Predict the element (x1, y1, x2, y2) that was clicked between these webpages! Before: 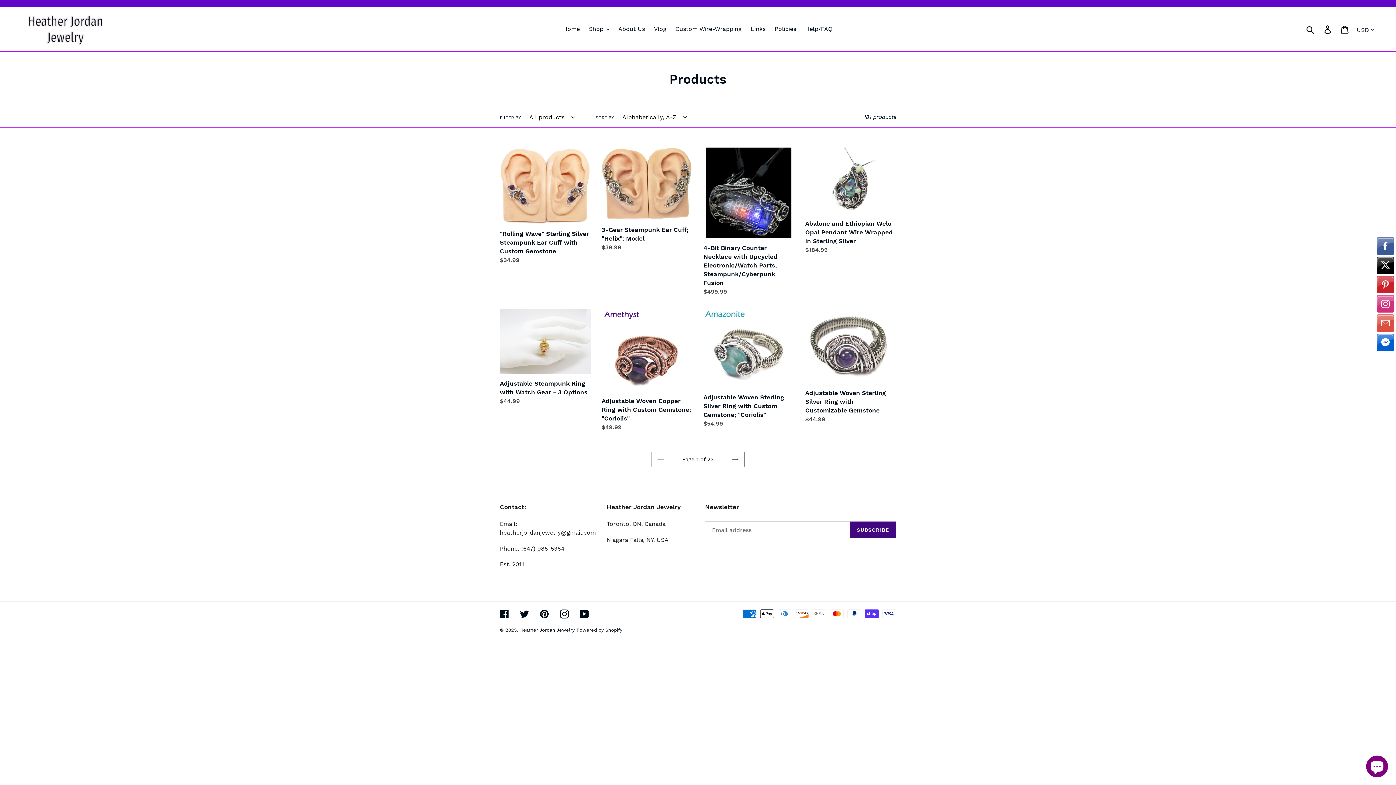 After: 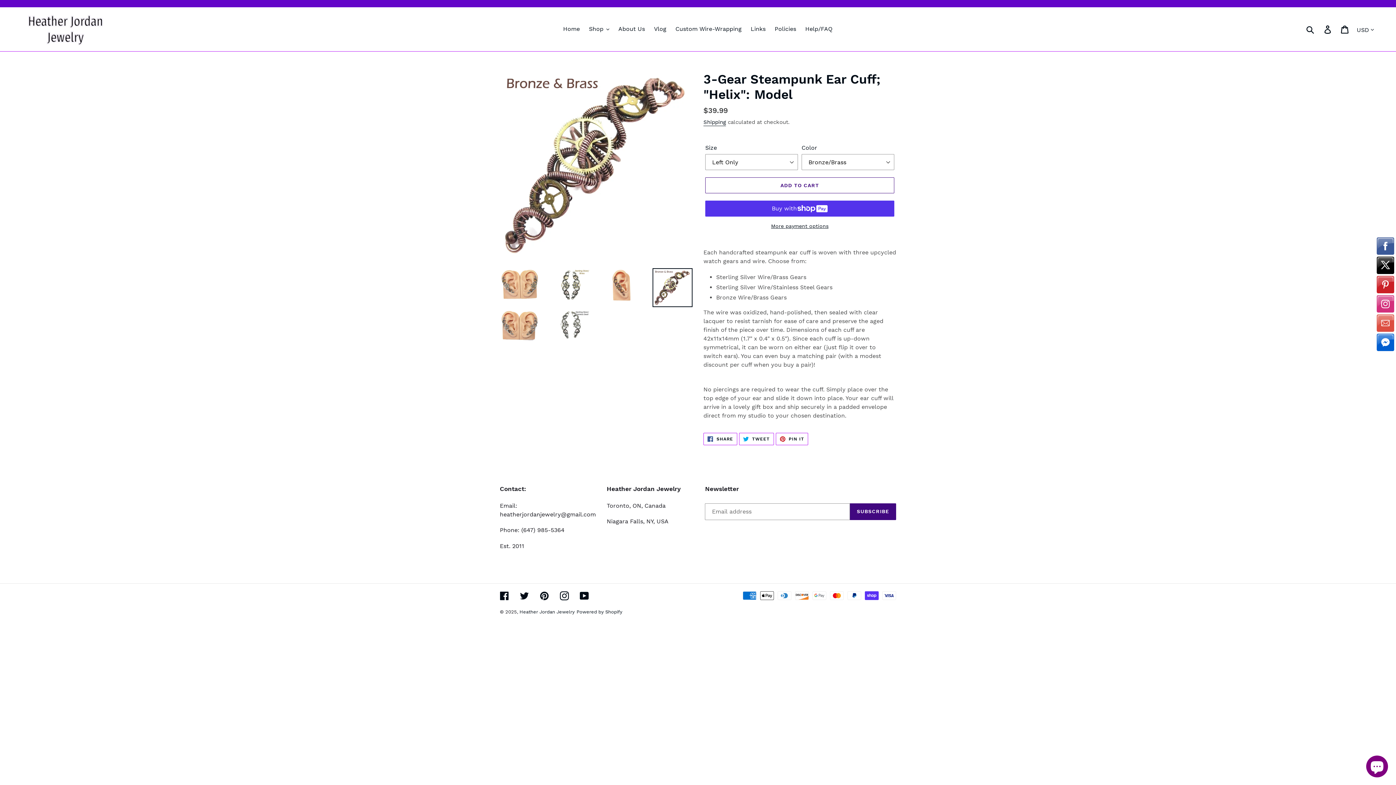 Action: label: 3-Gear Steampunk Ear Cuff; "Helix": Model bbox: (601, 147, 692, 252)